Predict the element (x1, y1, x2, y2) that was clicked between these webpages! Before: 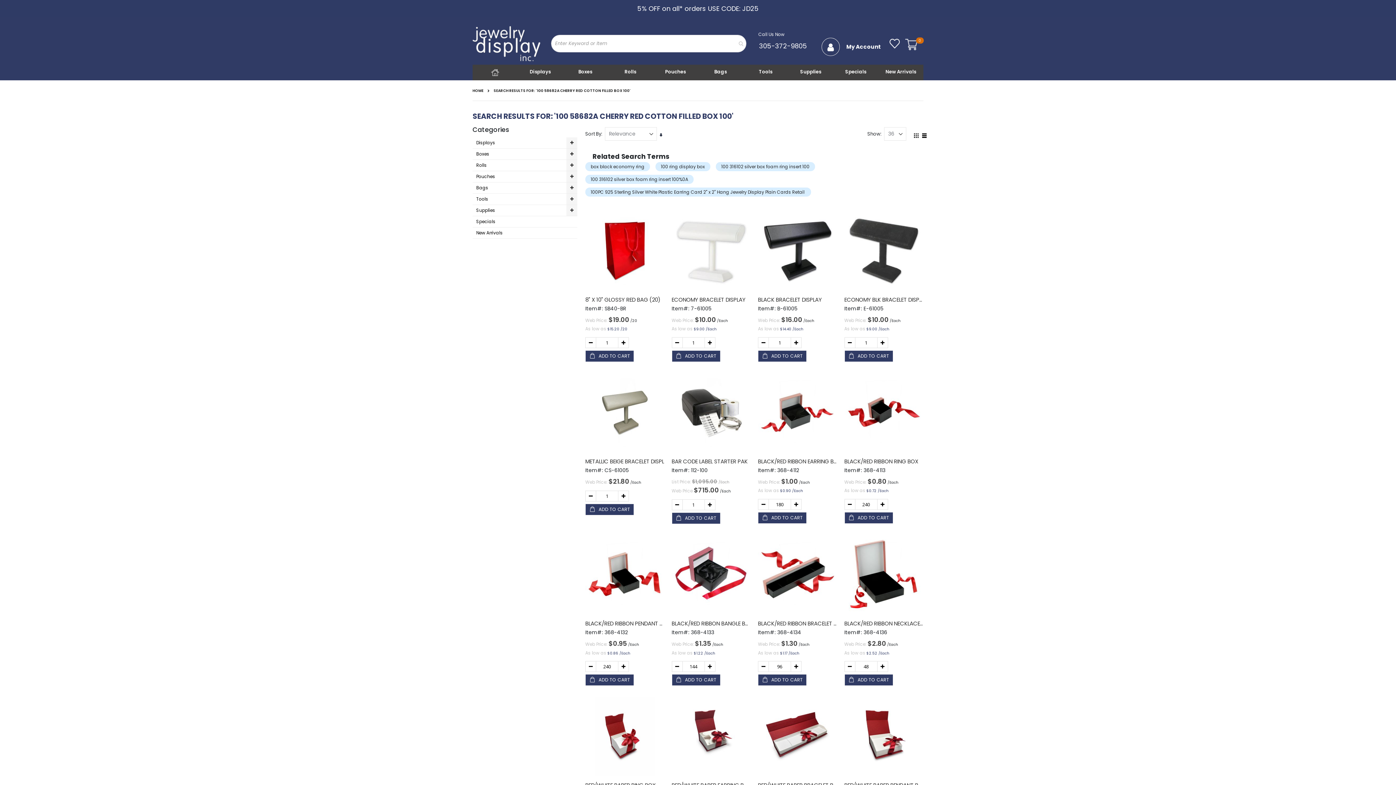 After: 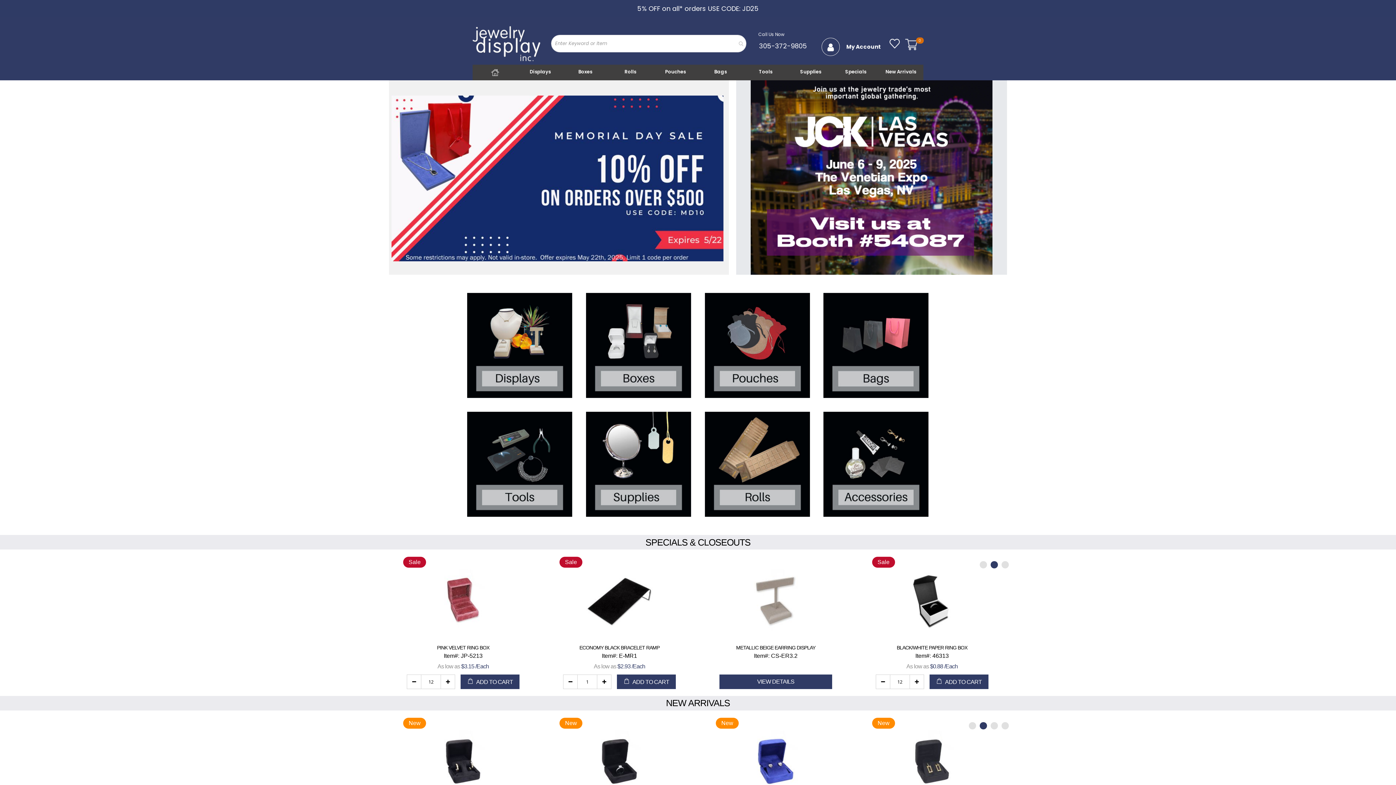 Action: bbox: (472, 64, 517, 80)